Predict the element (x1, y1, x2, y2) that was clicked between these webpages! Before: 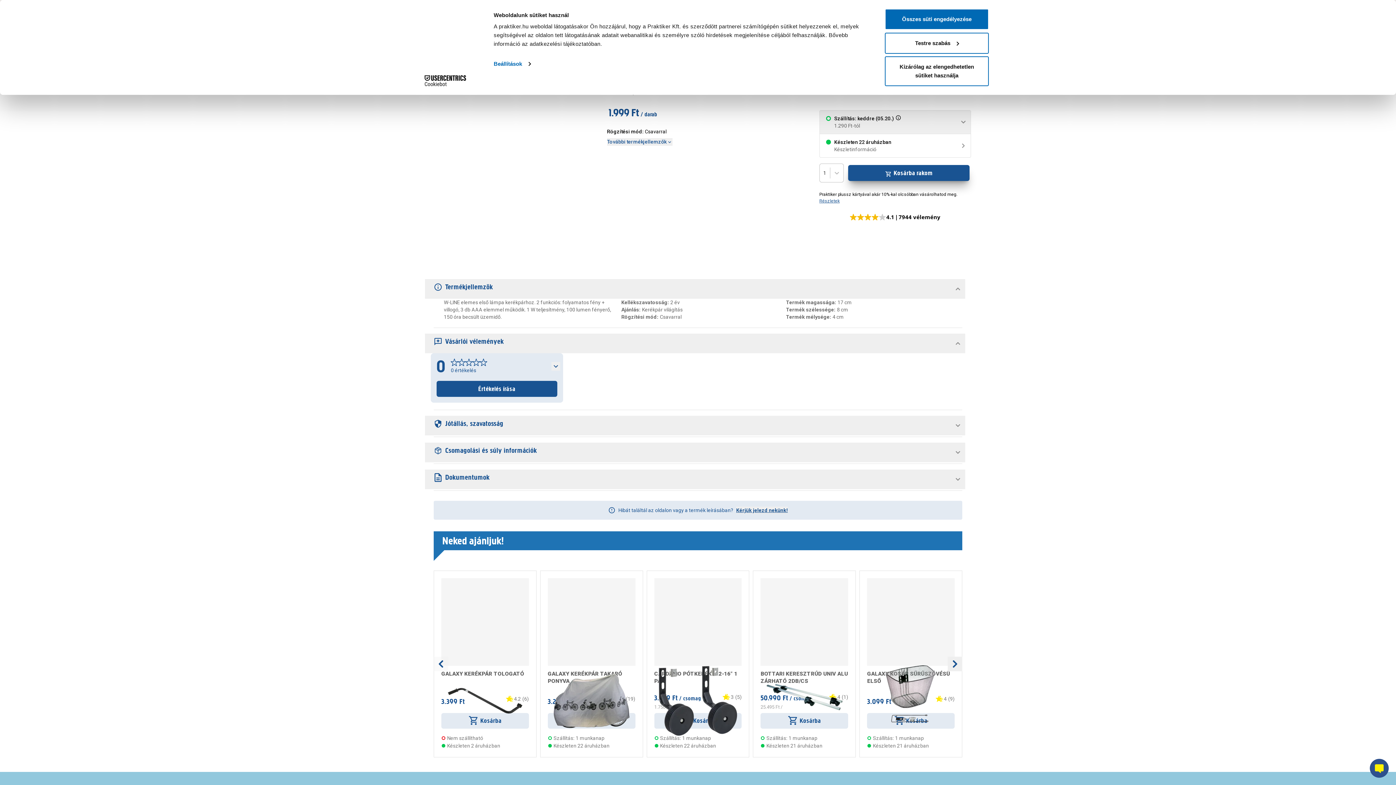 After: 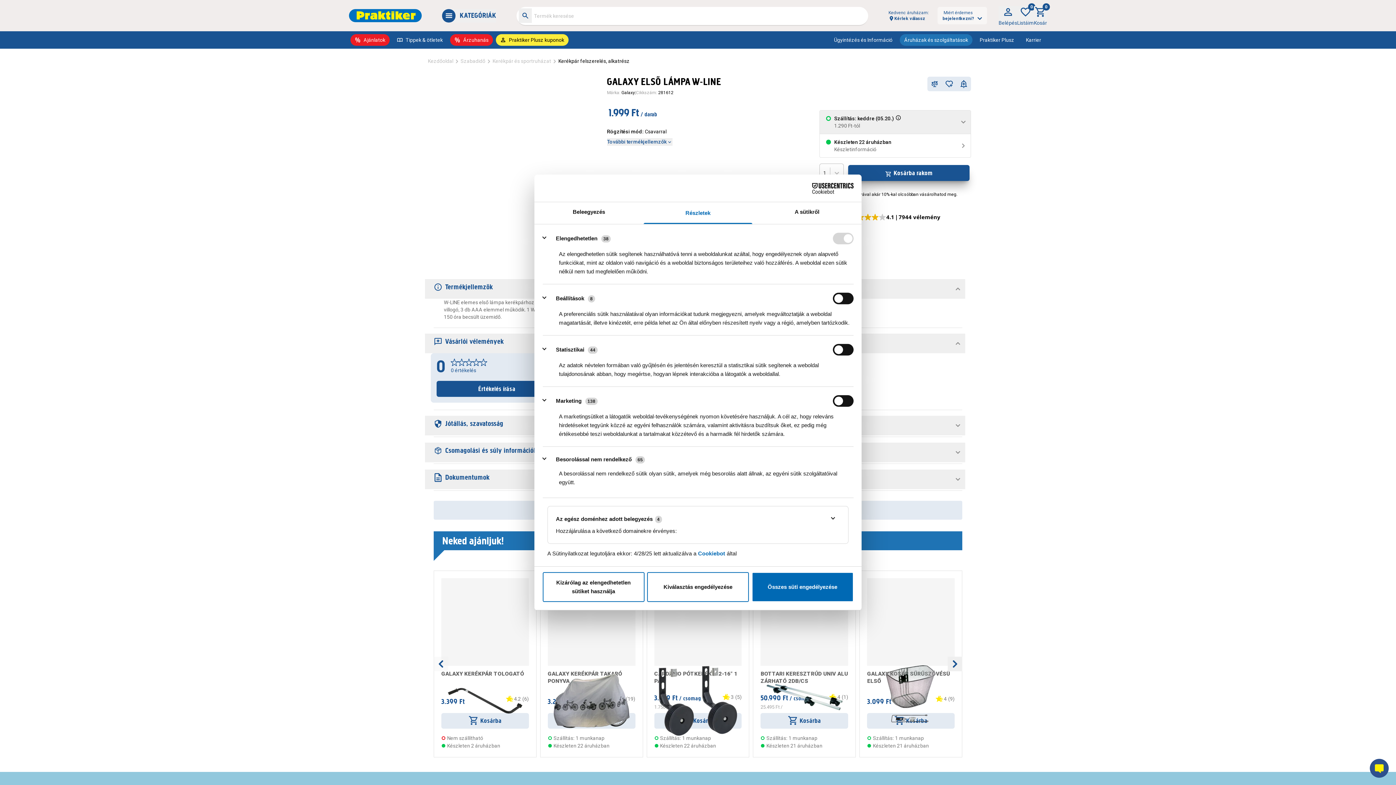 Action: label: Testre szabás bbox: (885, 32, 989, 53)